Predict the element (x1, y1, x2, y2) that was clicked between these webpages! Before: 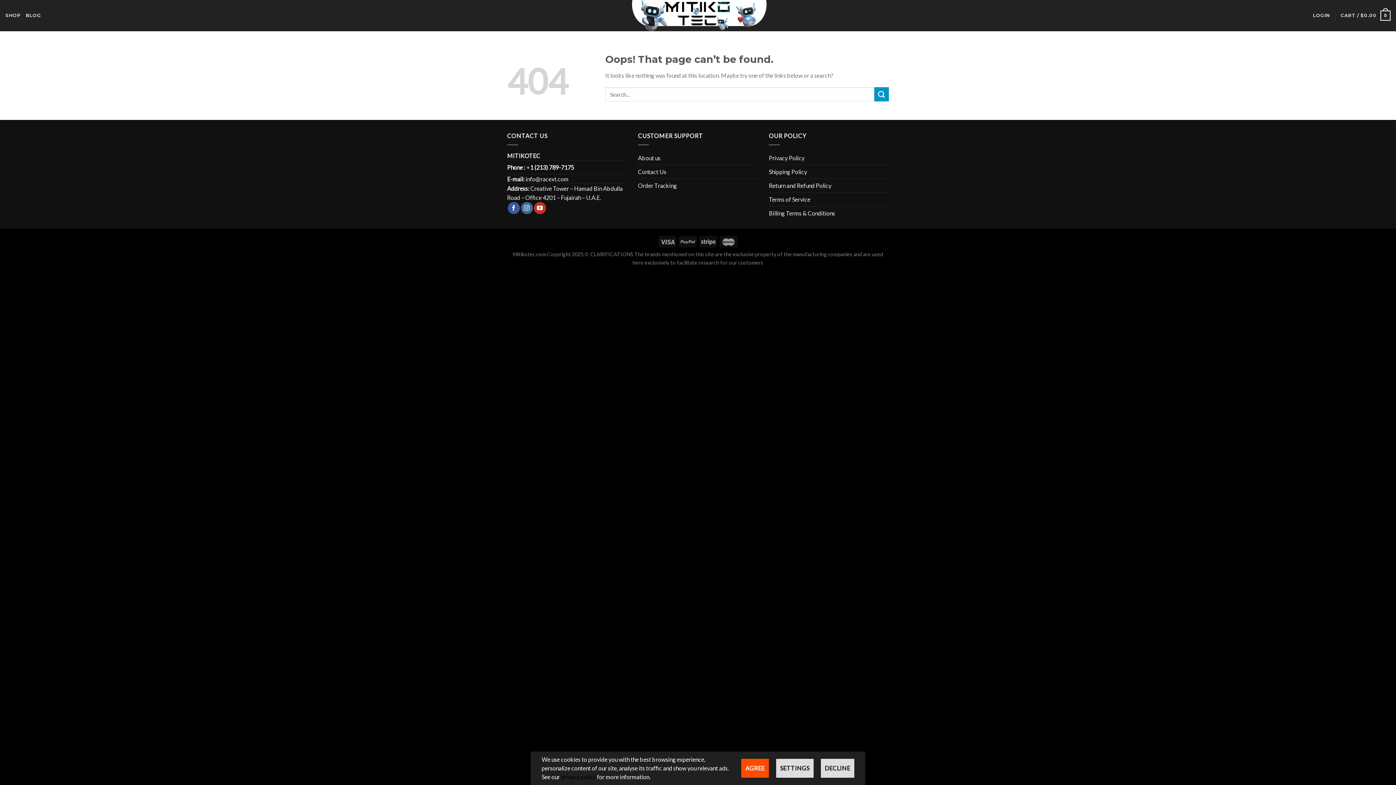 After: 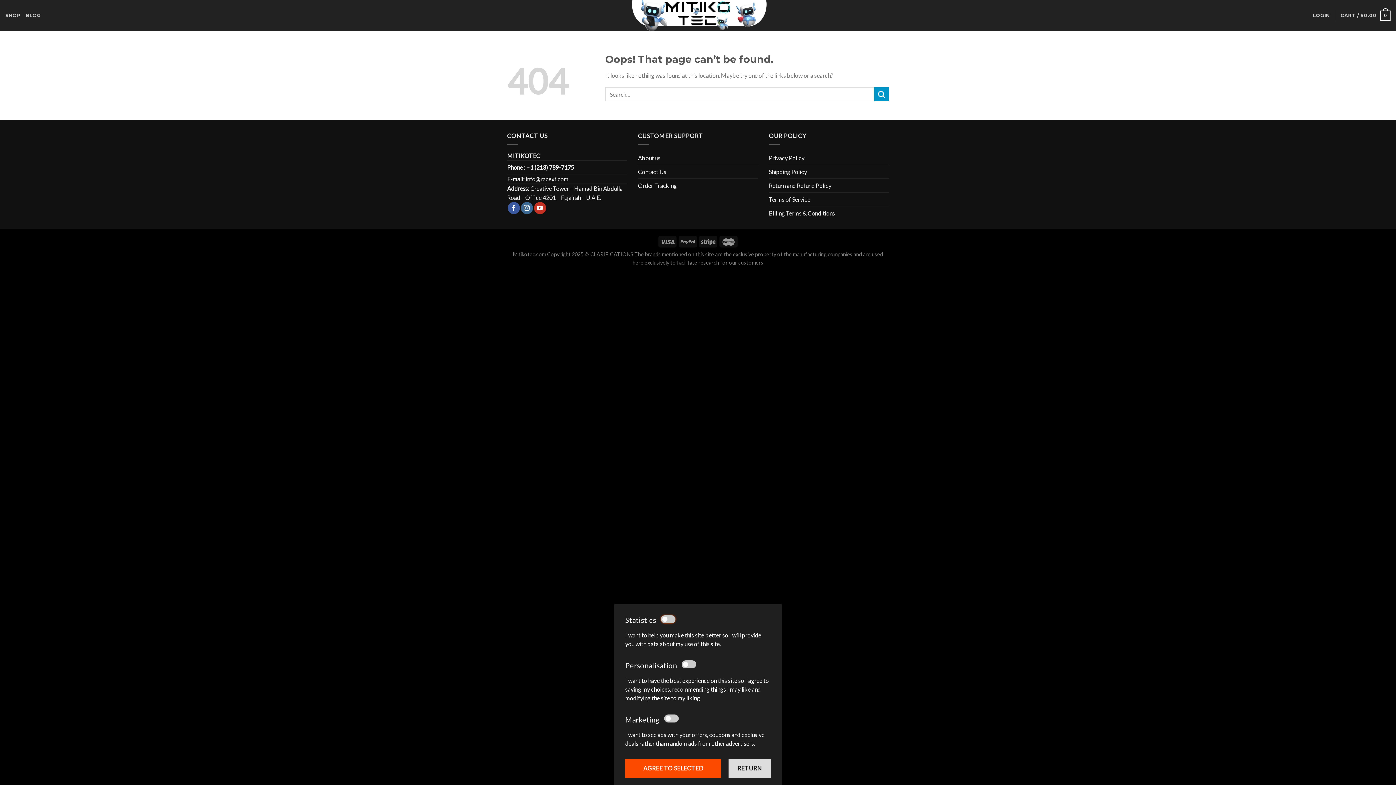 Action: label: SETTINGS bbox: (776, 759, 813, 778)